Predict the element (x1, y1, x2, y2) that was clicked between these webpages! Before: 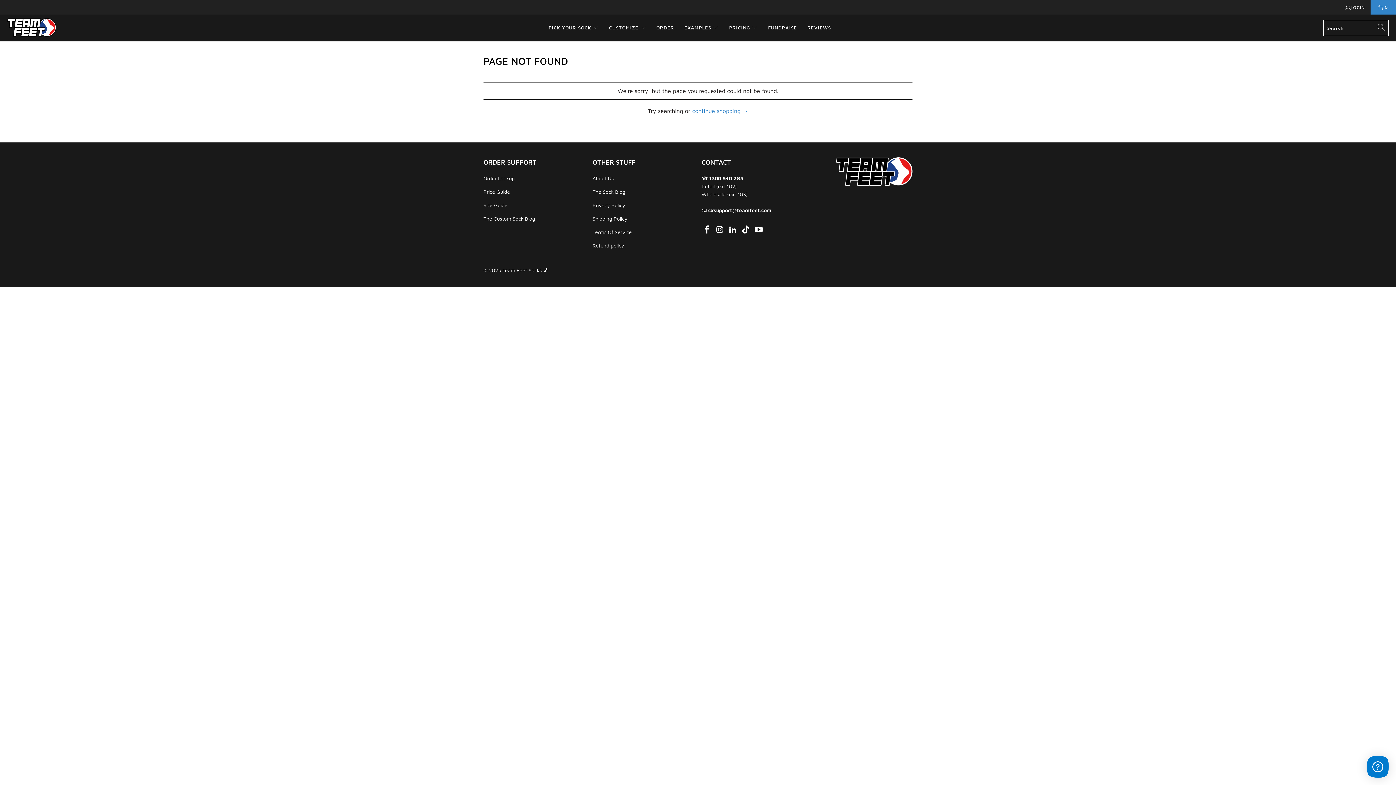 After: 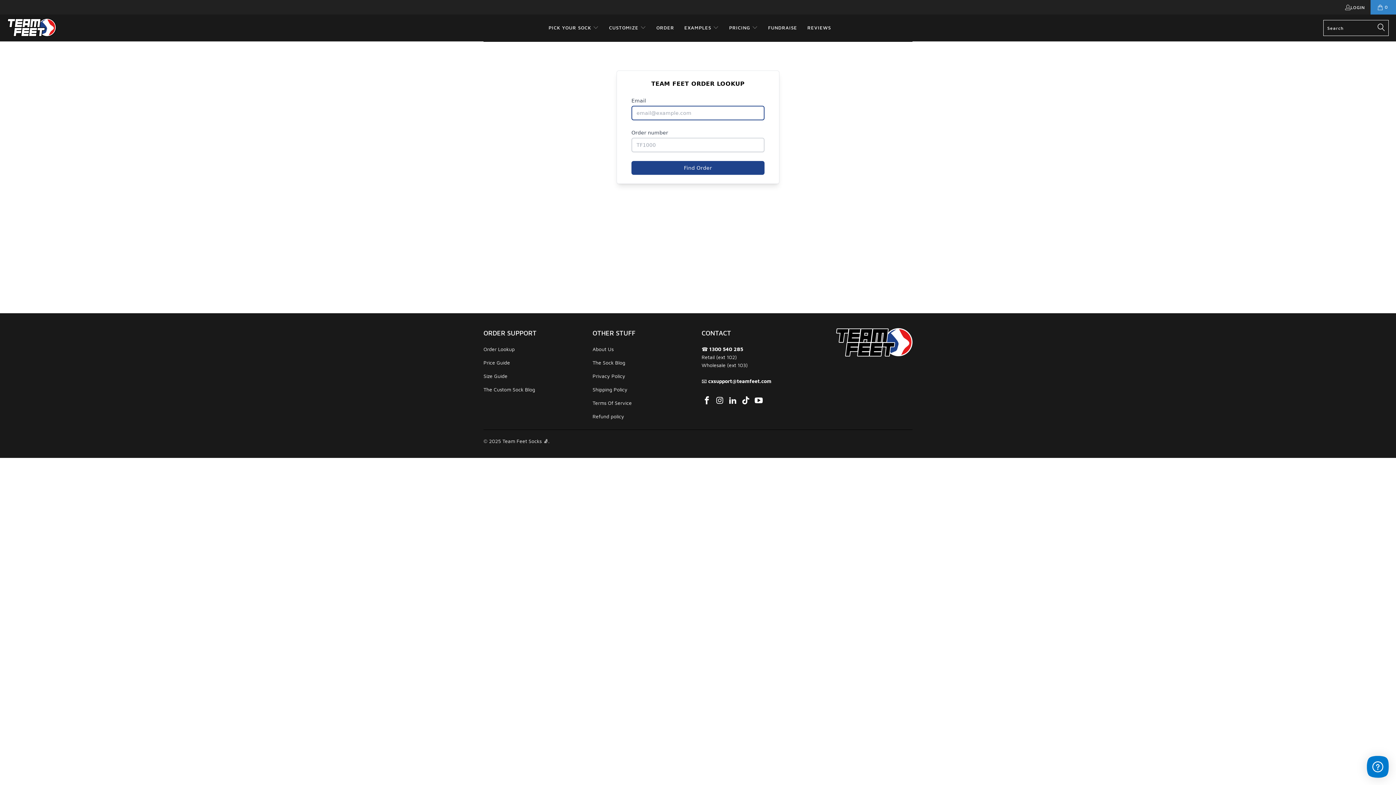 Action: label: Order Lookup bbox: (483, 175, 514, 181)